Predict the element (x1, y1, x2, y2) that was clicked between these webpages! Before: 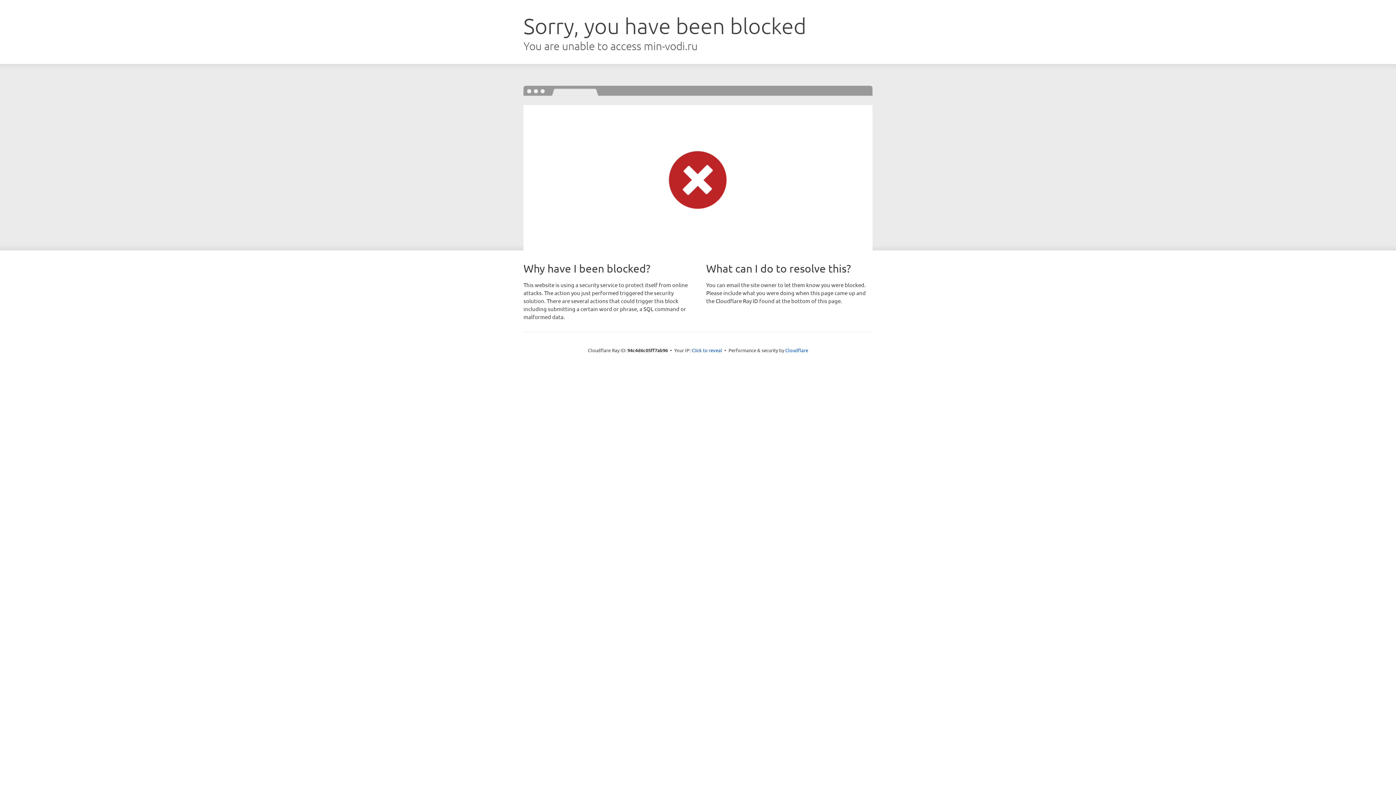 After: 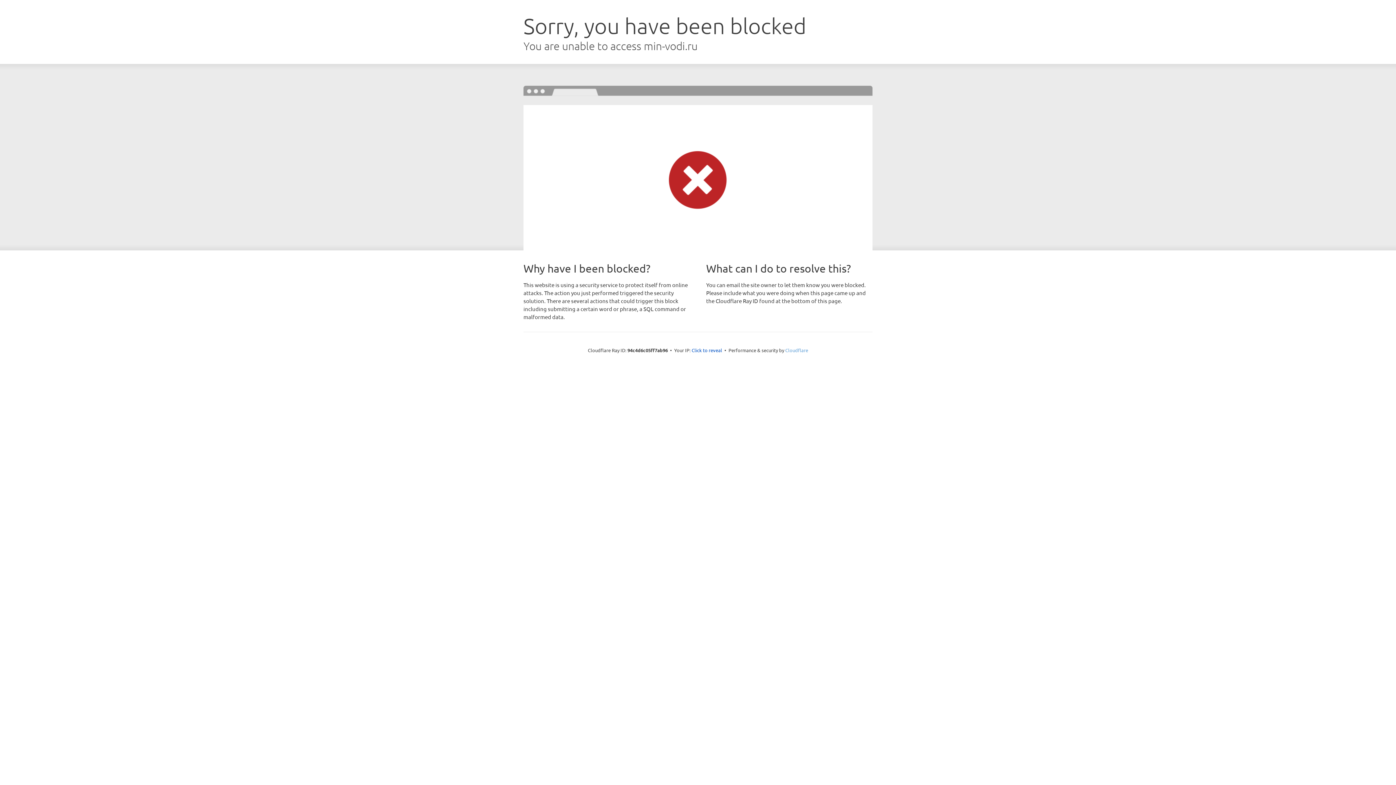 Action: bbox: (785, 347, 808, 353) label: Cloudflare